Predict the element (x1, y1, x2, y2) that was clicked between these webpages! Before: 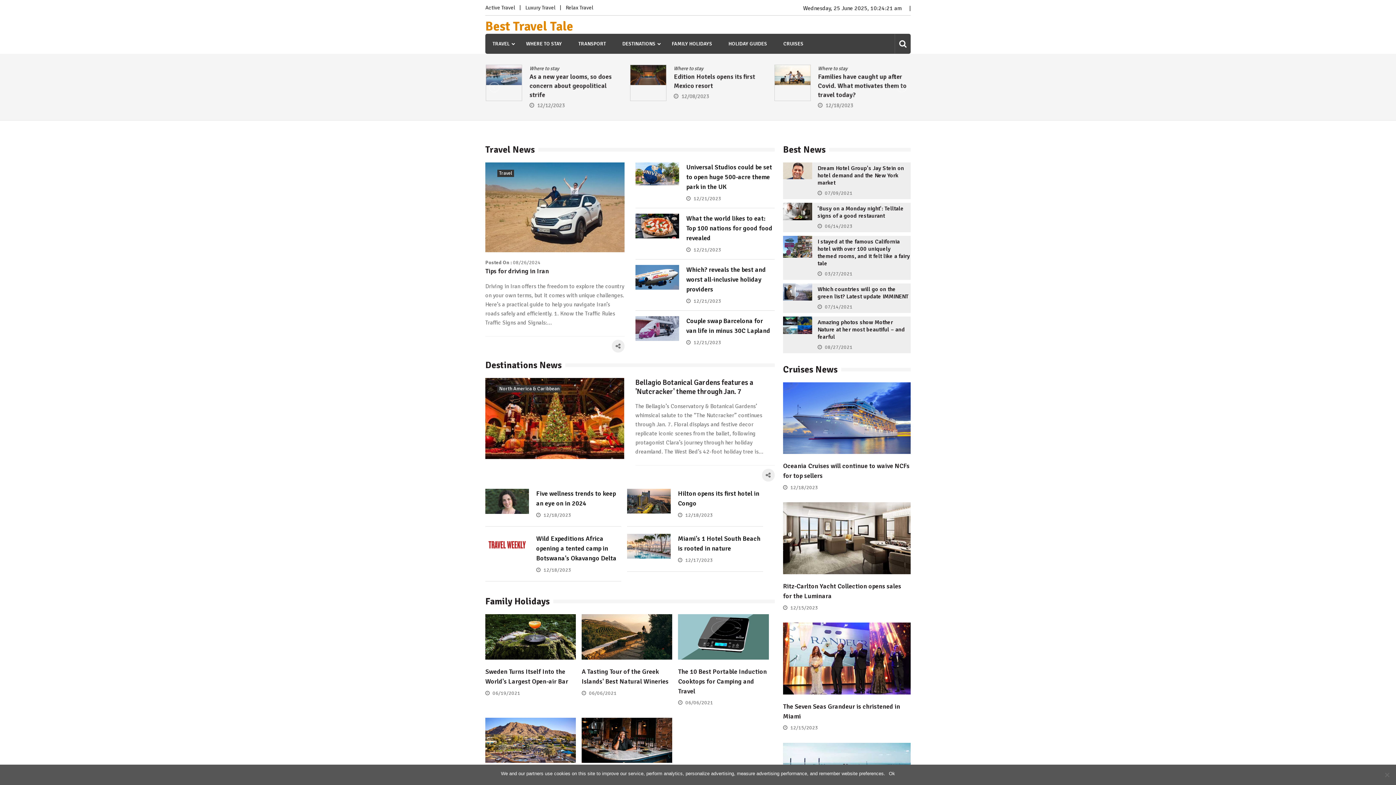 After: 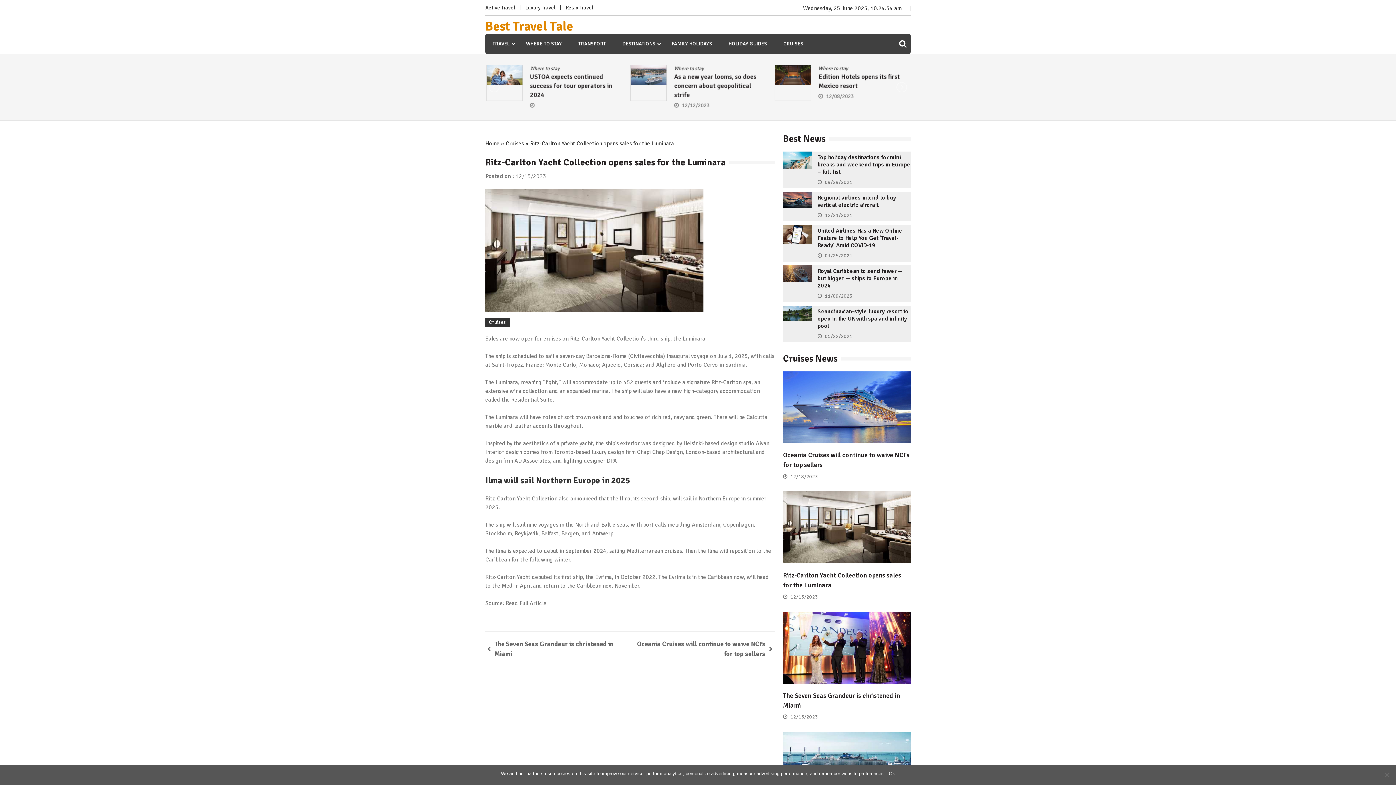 Action: bbox: (790, 604, 818, 611) label: 12/15/2023